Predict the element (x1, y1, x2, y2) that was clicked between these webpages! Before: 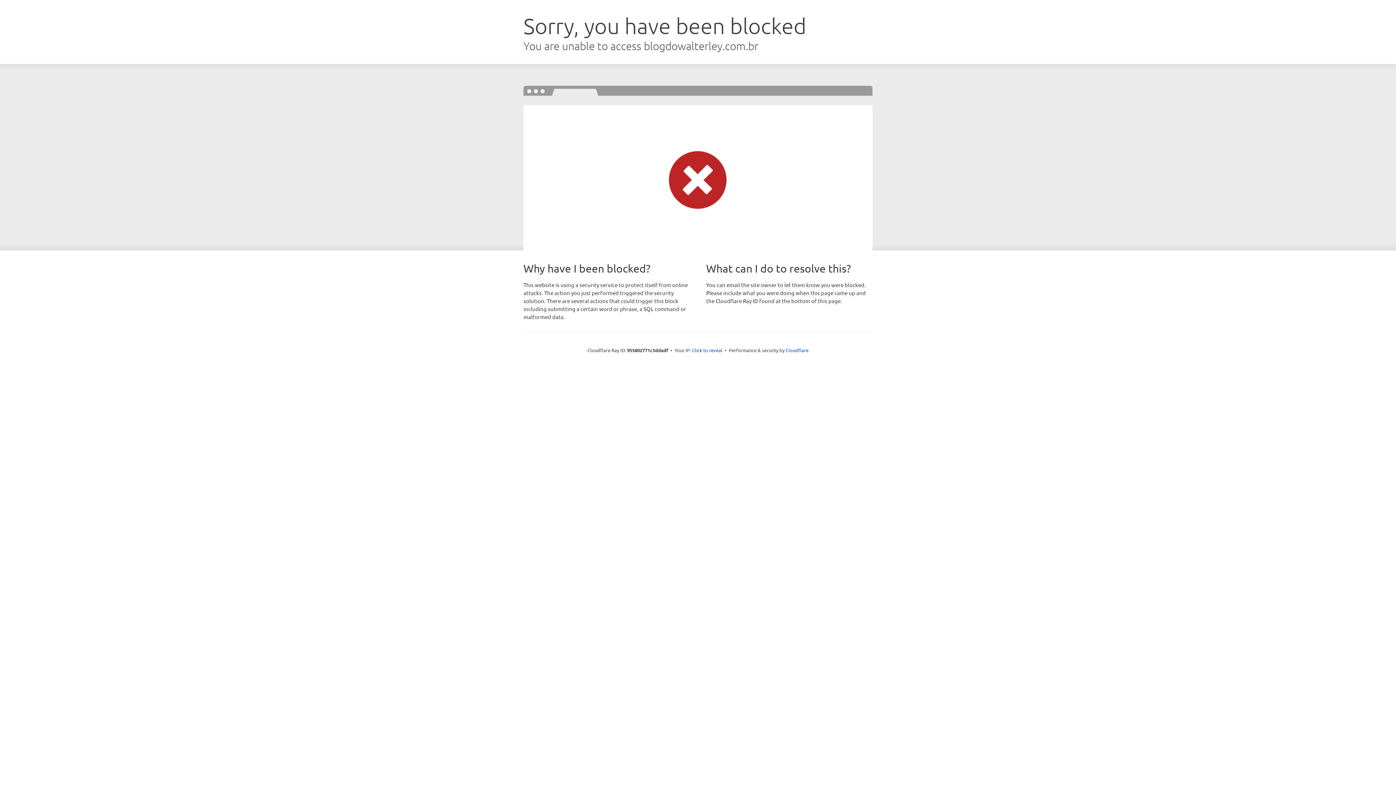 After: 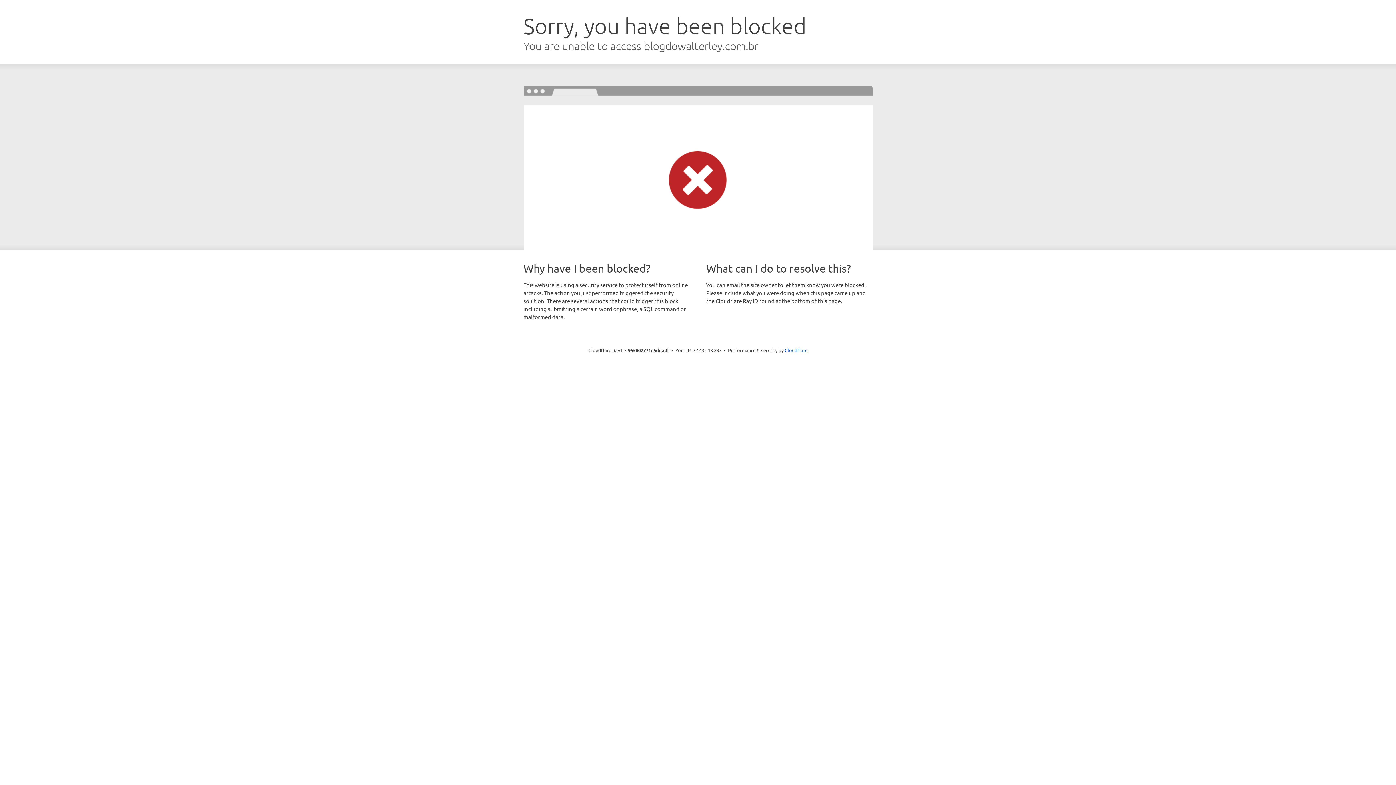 Action: bbox: (692, 346, 722, 353) label: Click to reveal